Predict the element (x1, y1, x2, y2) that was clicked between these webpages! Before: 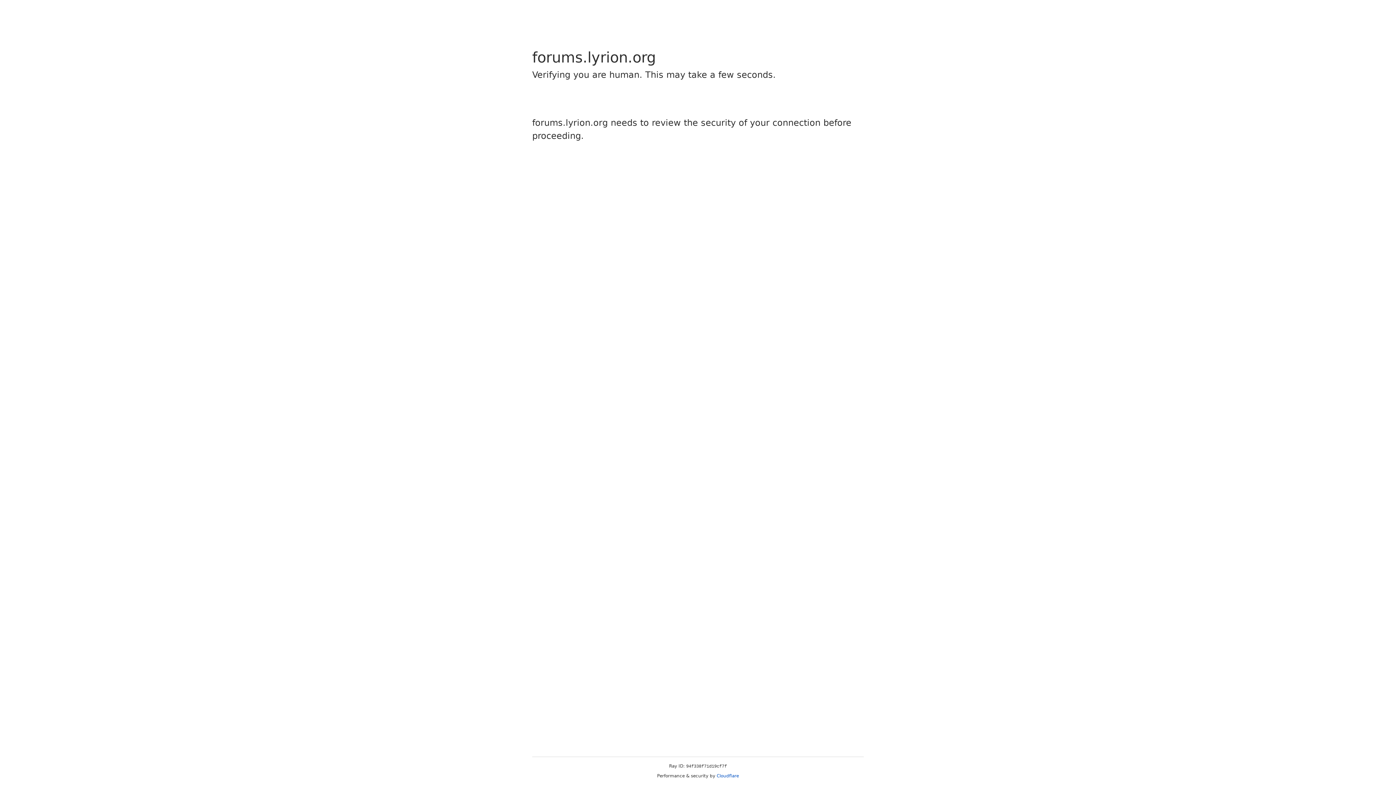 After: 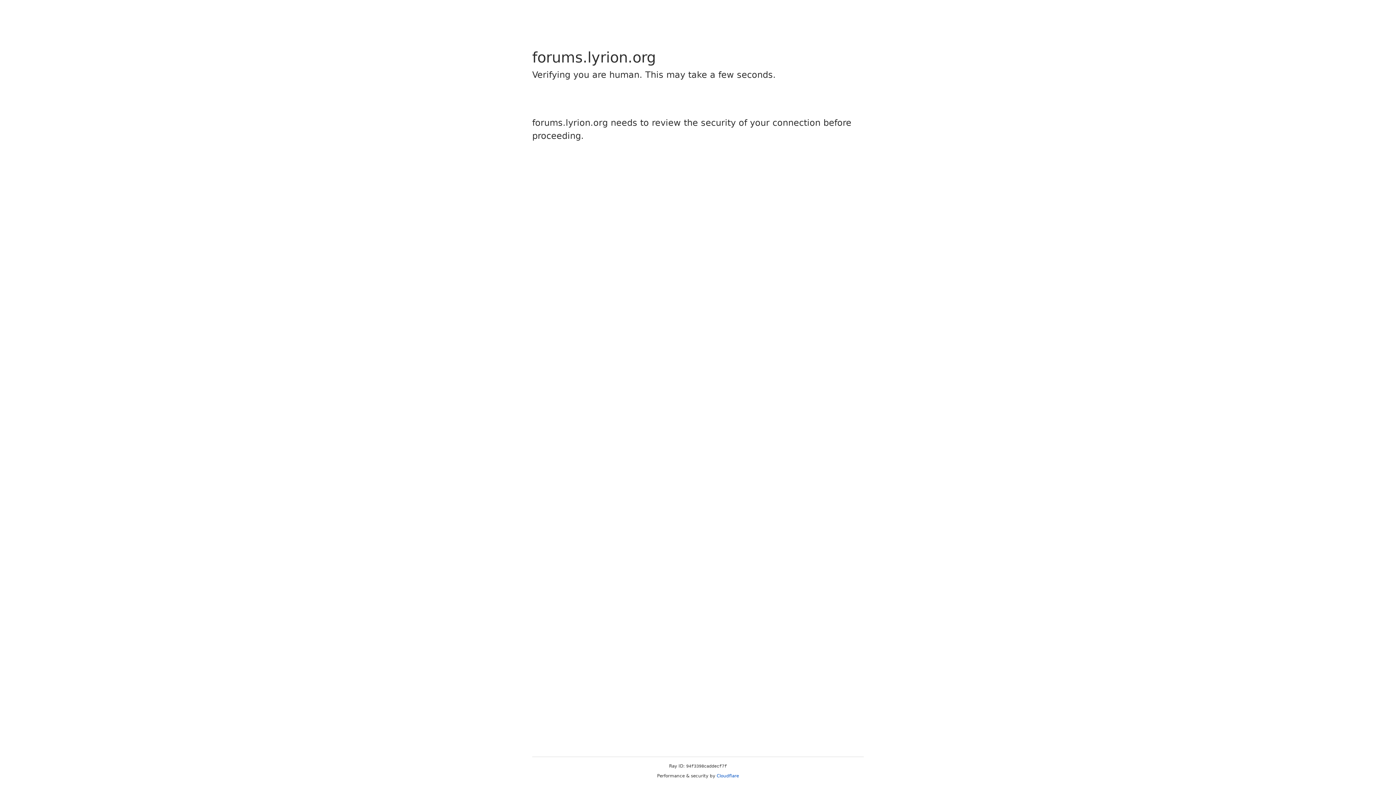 Action: bbox: (716, 773, 739, 778) label: Cloudflare